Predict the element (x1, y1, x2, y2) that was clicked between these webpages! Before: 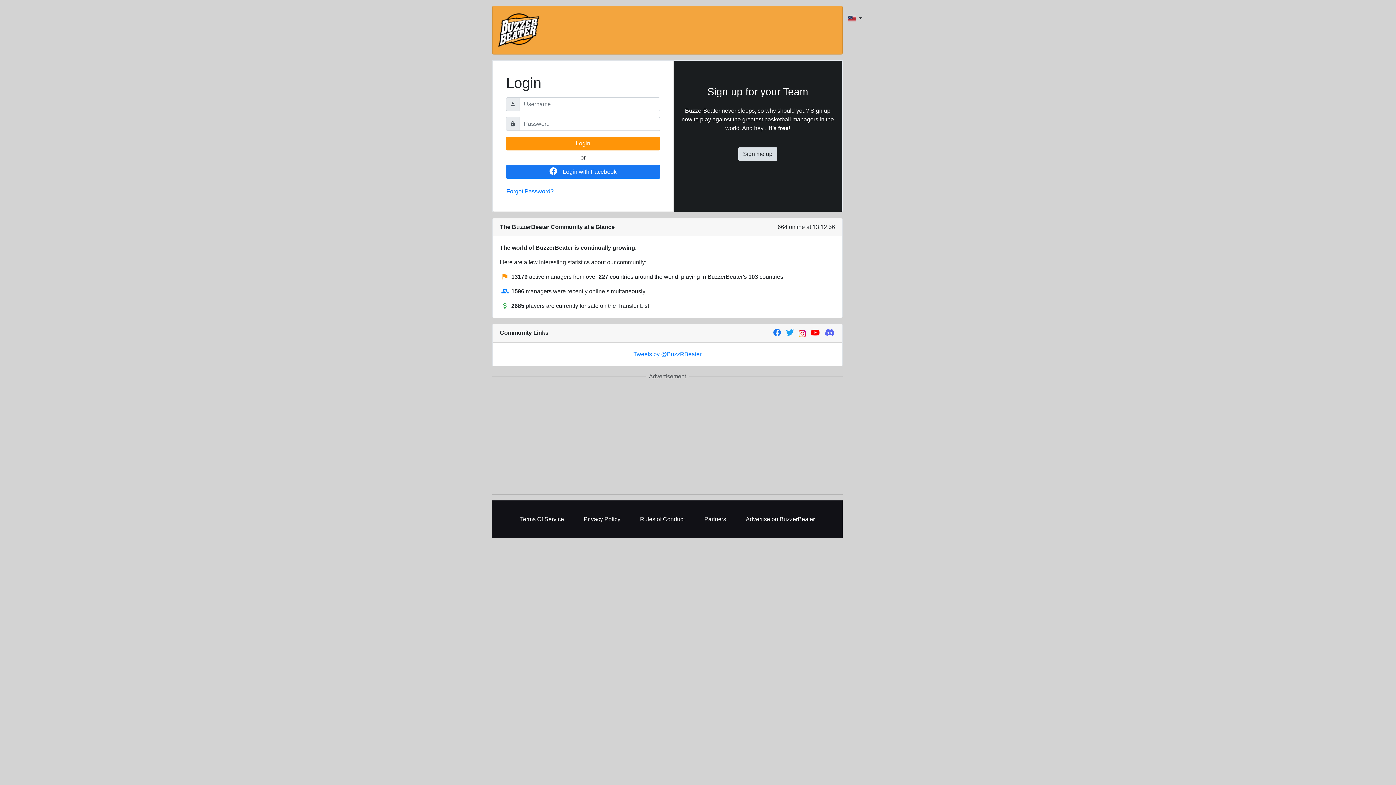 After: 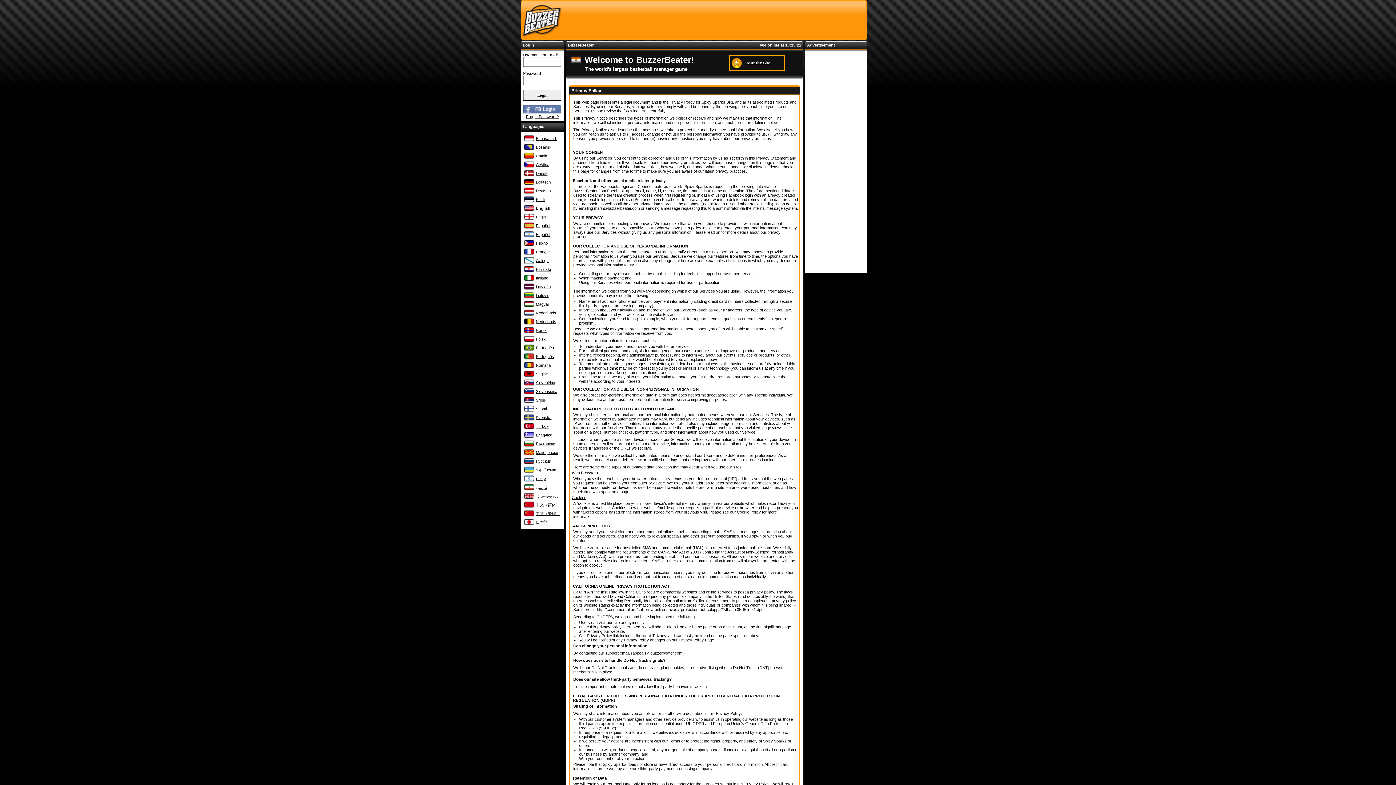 Action: label: Privacy Policy bbox: (580, 511, 624, 527)